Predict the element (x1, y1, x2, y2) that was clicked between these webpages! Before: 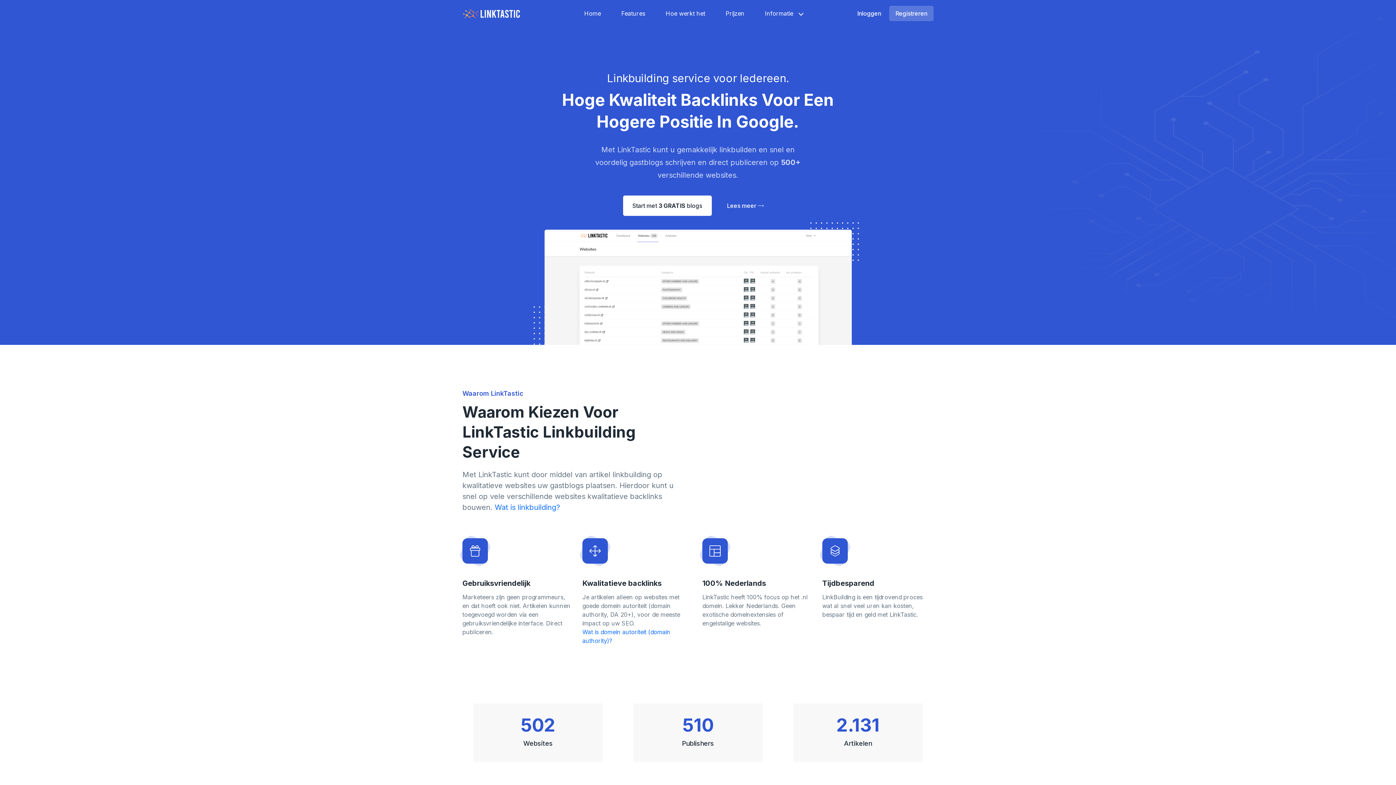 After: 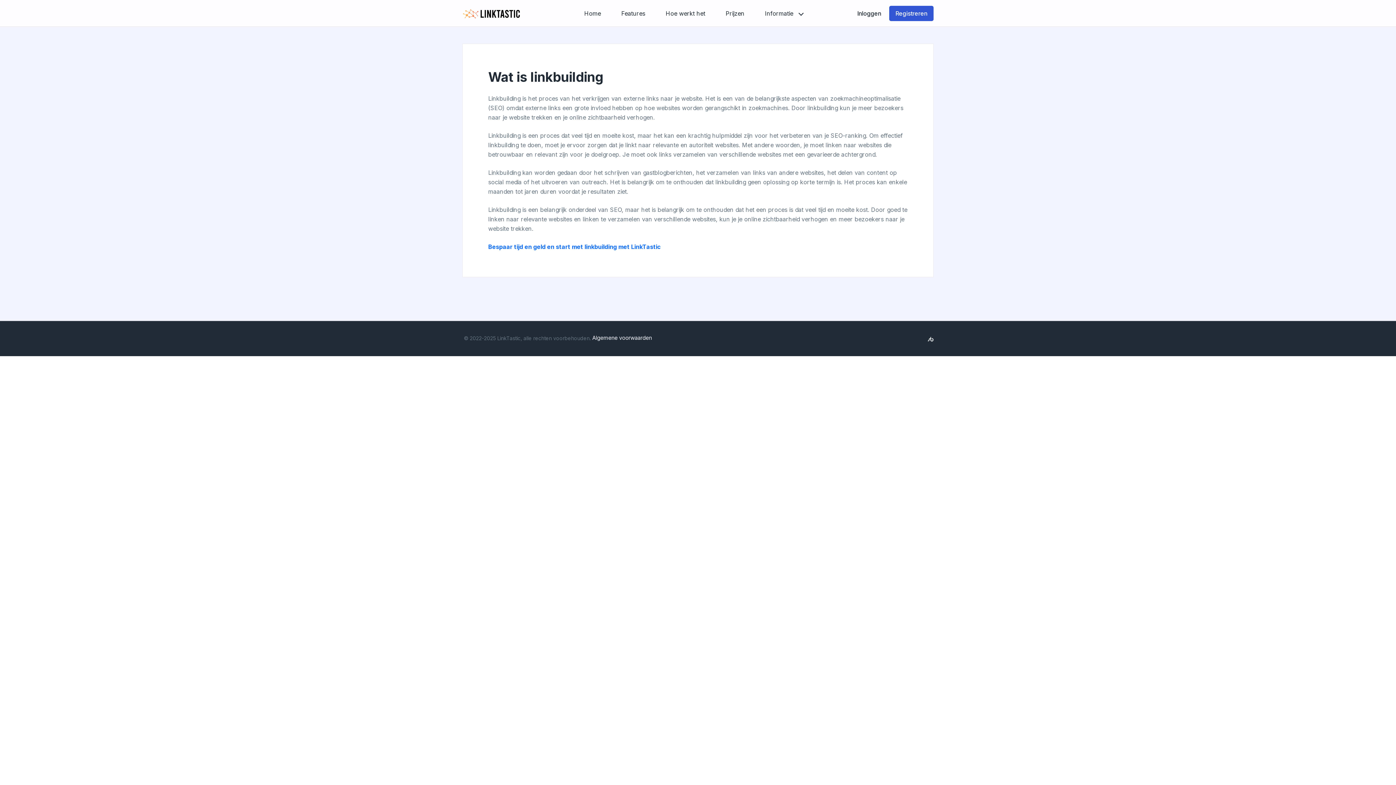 Action: bbox: (494, 502, 560, 512) label: Wat is linkbuilding?